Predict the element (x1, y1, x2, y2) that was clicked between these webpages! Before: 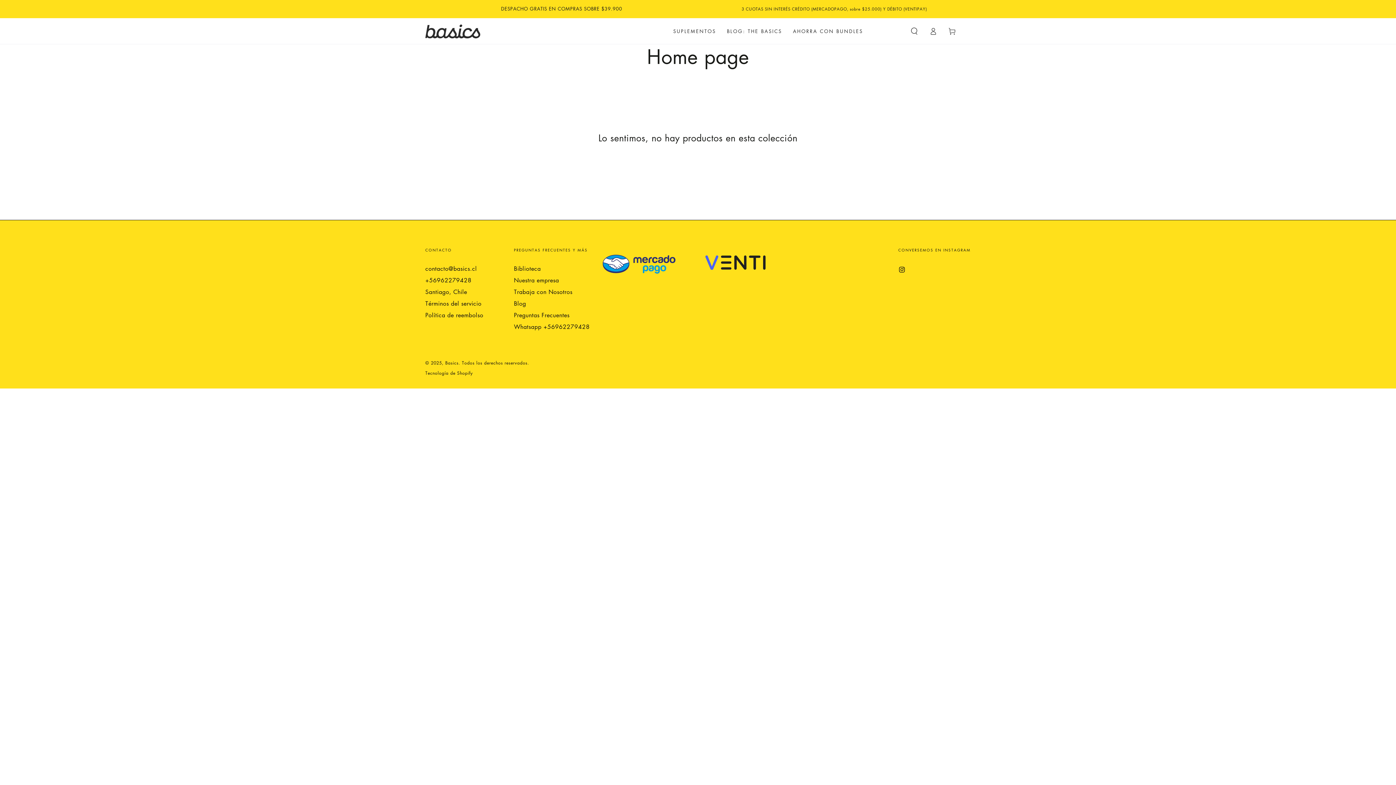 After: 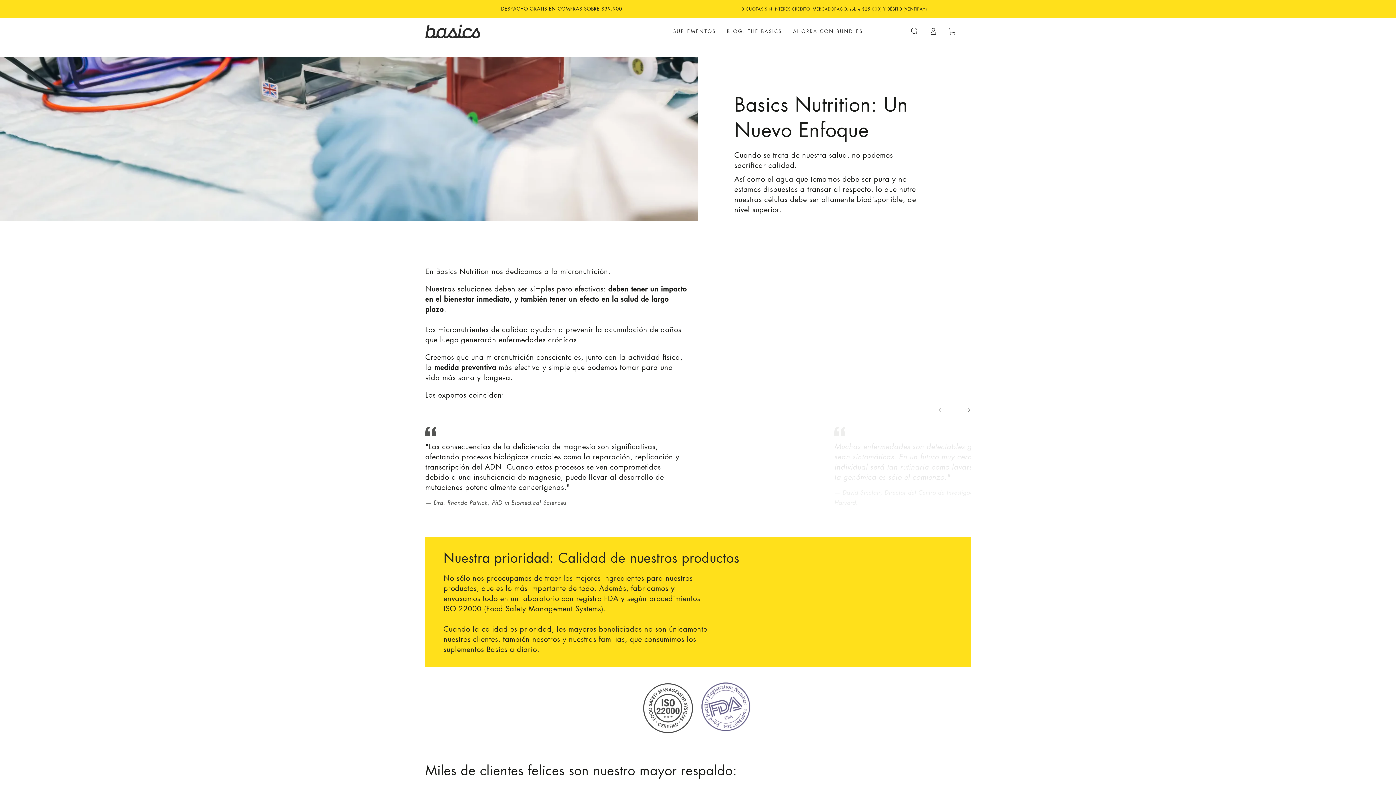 Action: bbox: (514, 276, 559, 284) label: Nuestra empresa